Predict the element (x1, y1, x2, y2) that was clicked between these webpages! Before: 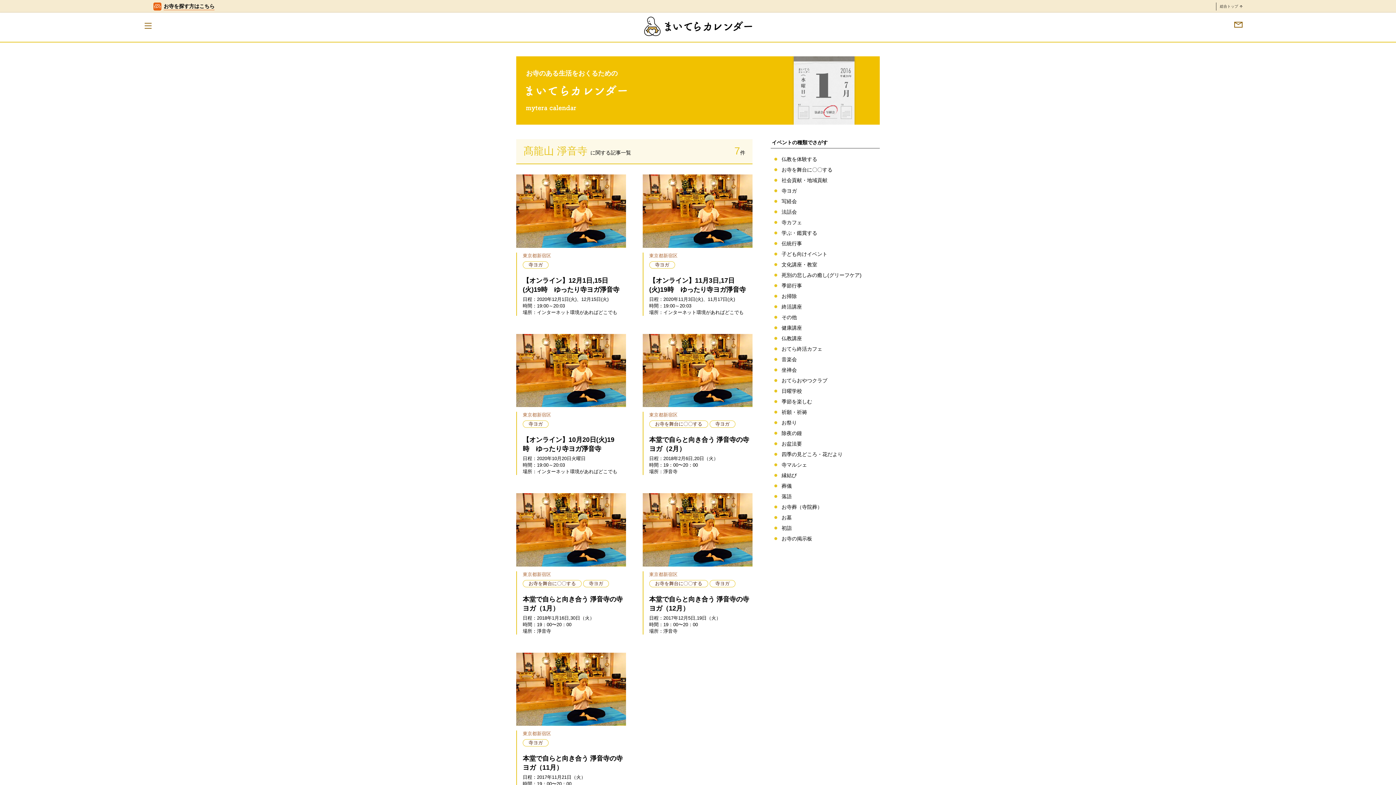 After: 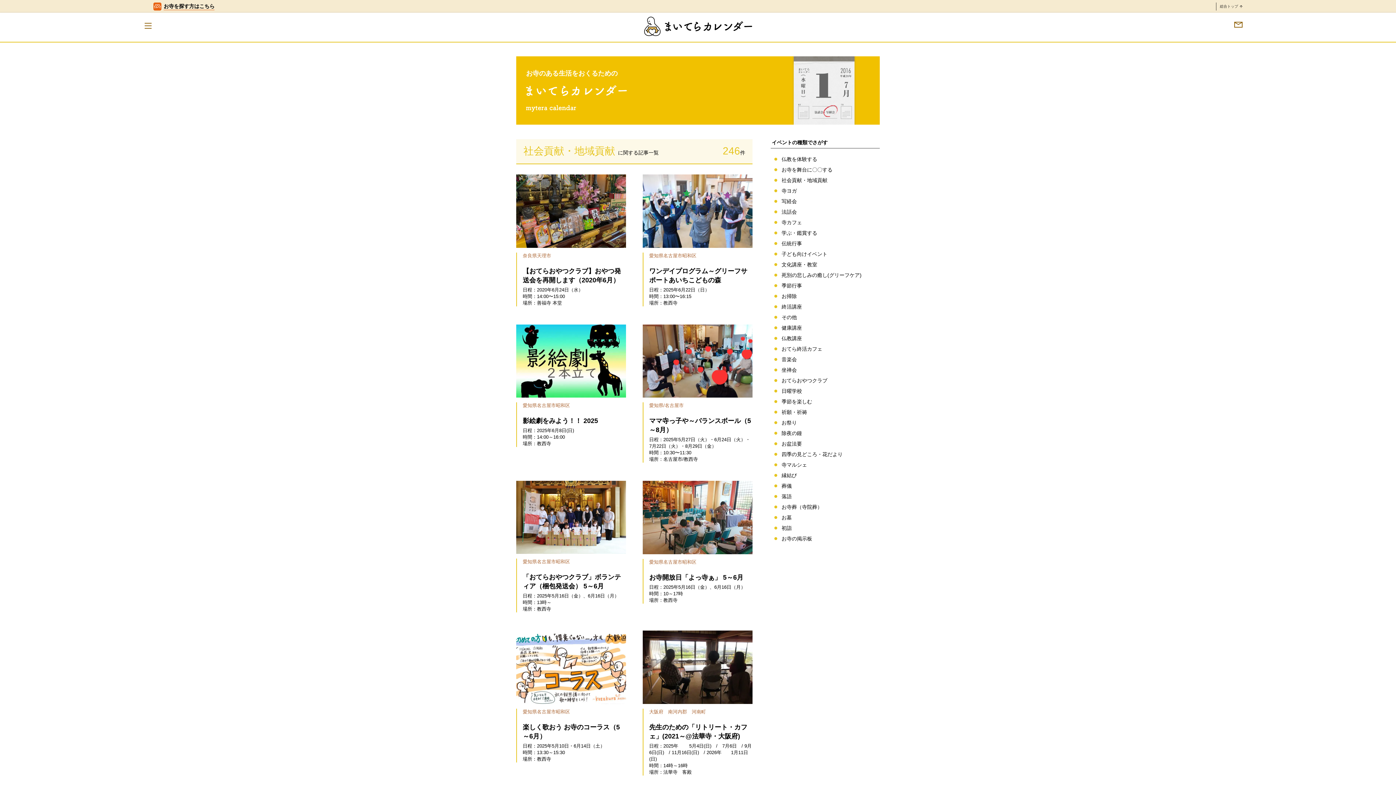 Action: label: 社会貢献・地域貢献 bbox: (770, 177, 838, 184)